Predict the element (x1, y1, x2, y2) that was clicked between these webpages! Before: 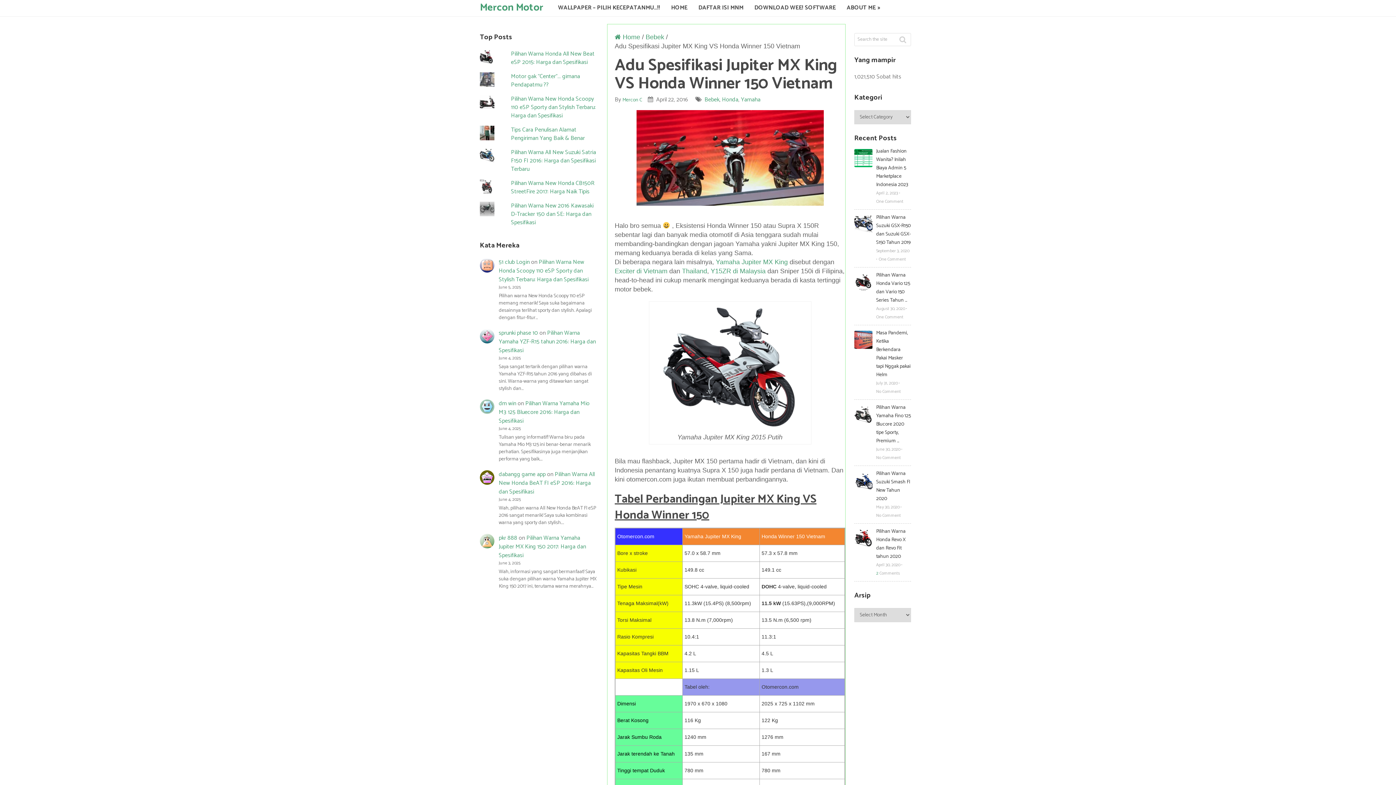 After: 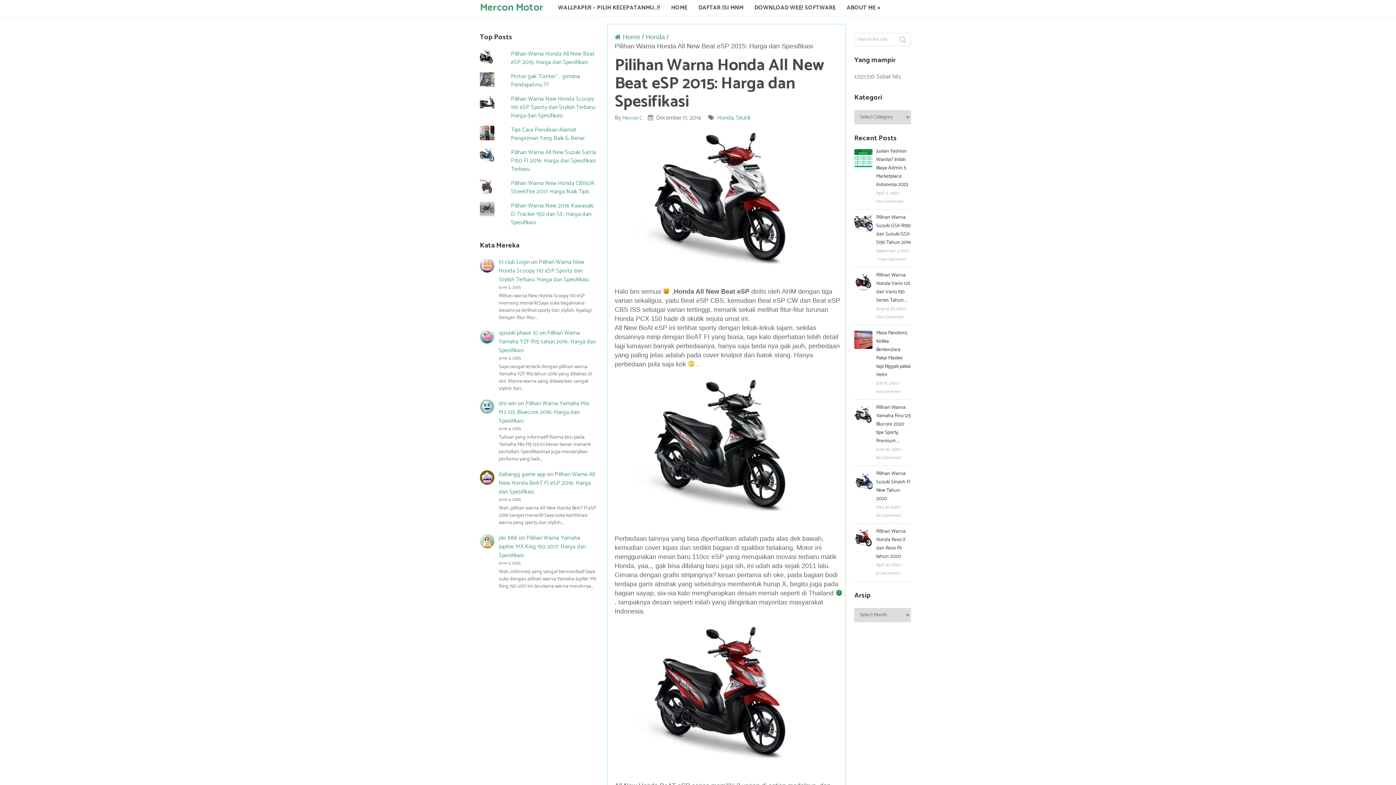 Action: bbox: (511, 49, 594, 67) label: Pilihan Warna Honda All New Beat eSP 2015: Harga dan Spesifikasi